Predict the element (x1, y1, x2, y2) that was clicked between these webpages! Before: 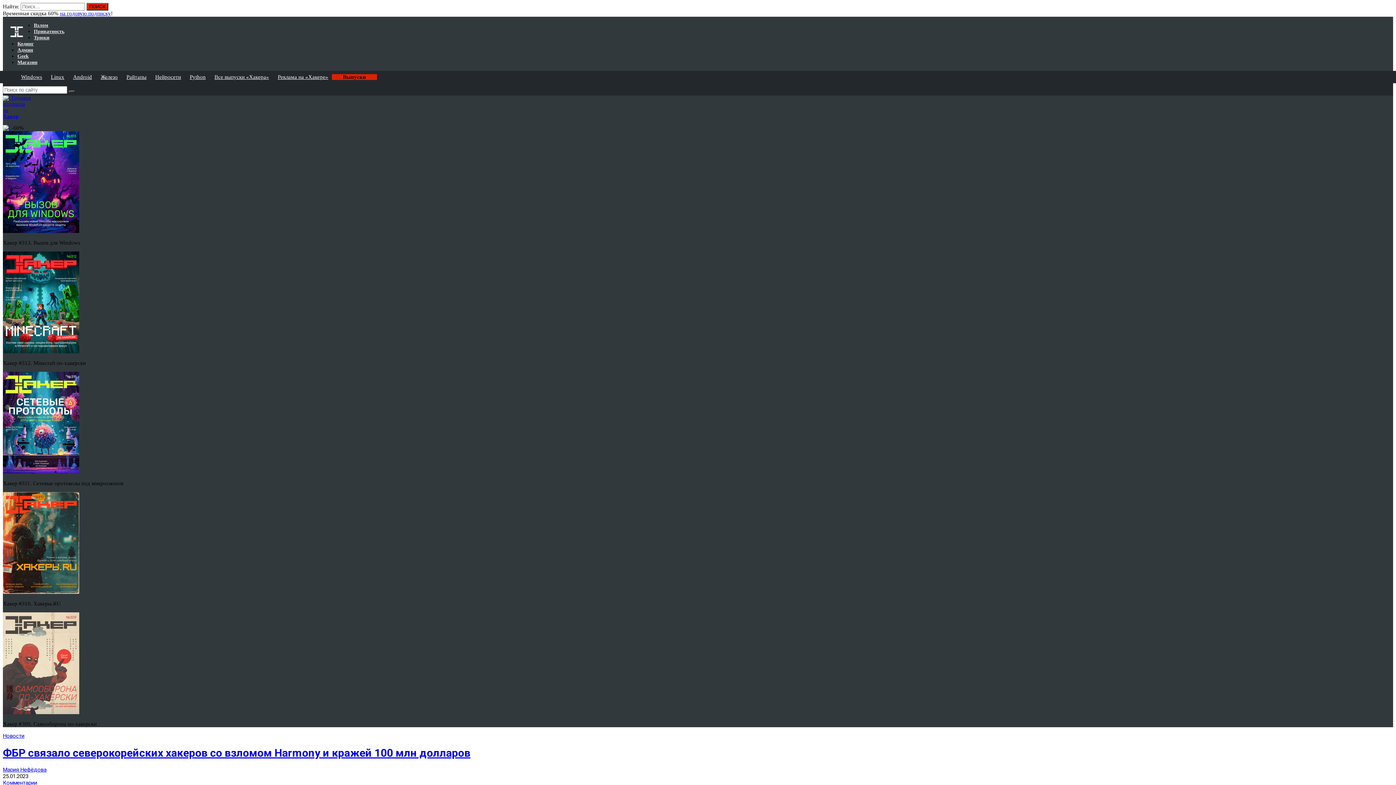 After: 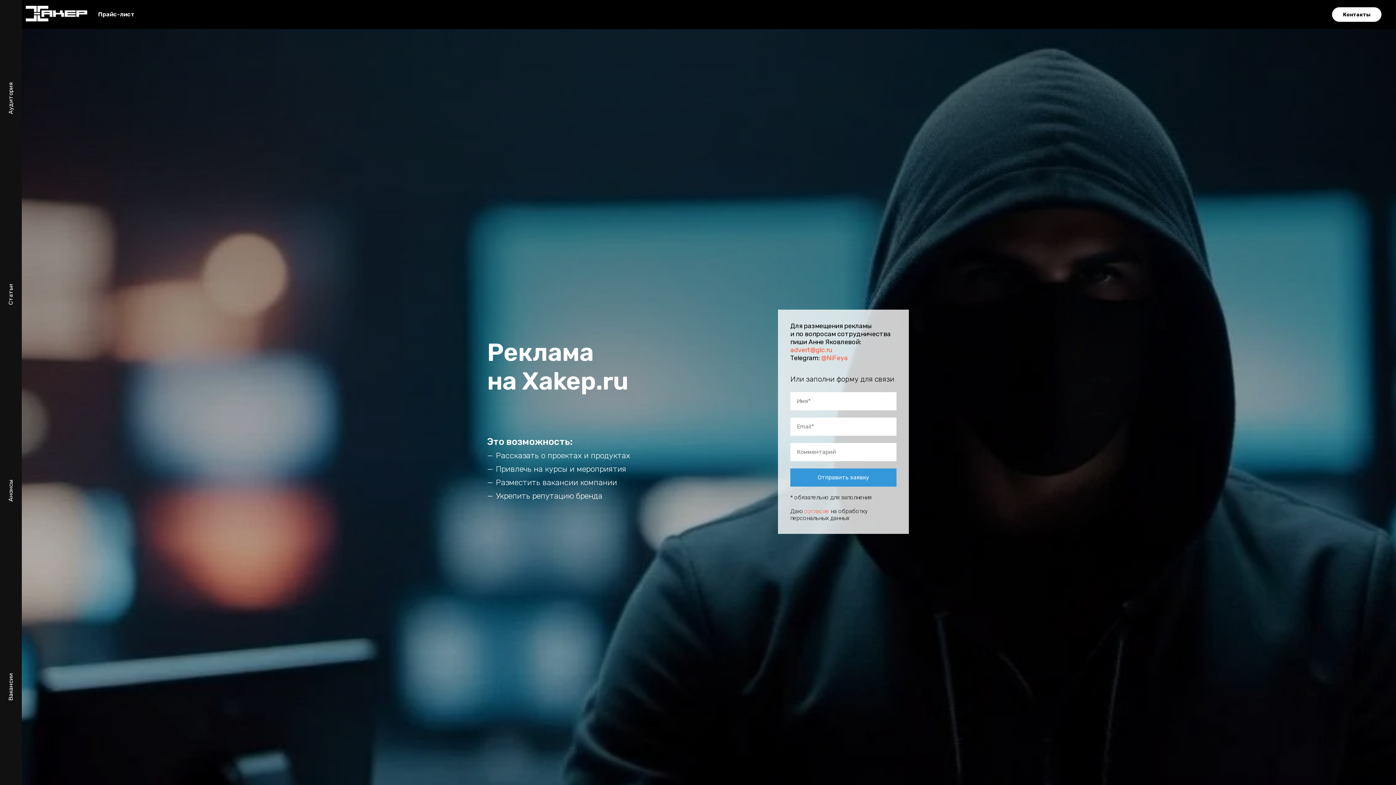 Action: bbox: (274, 70, 332, 83) label: Реклама на «Хакере»